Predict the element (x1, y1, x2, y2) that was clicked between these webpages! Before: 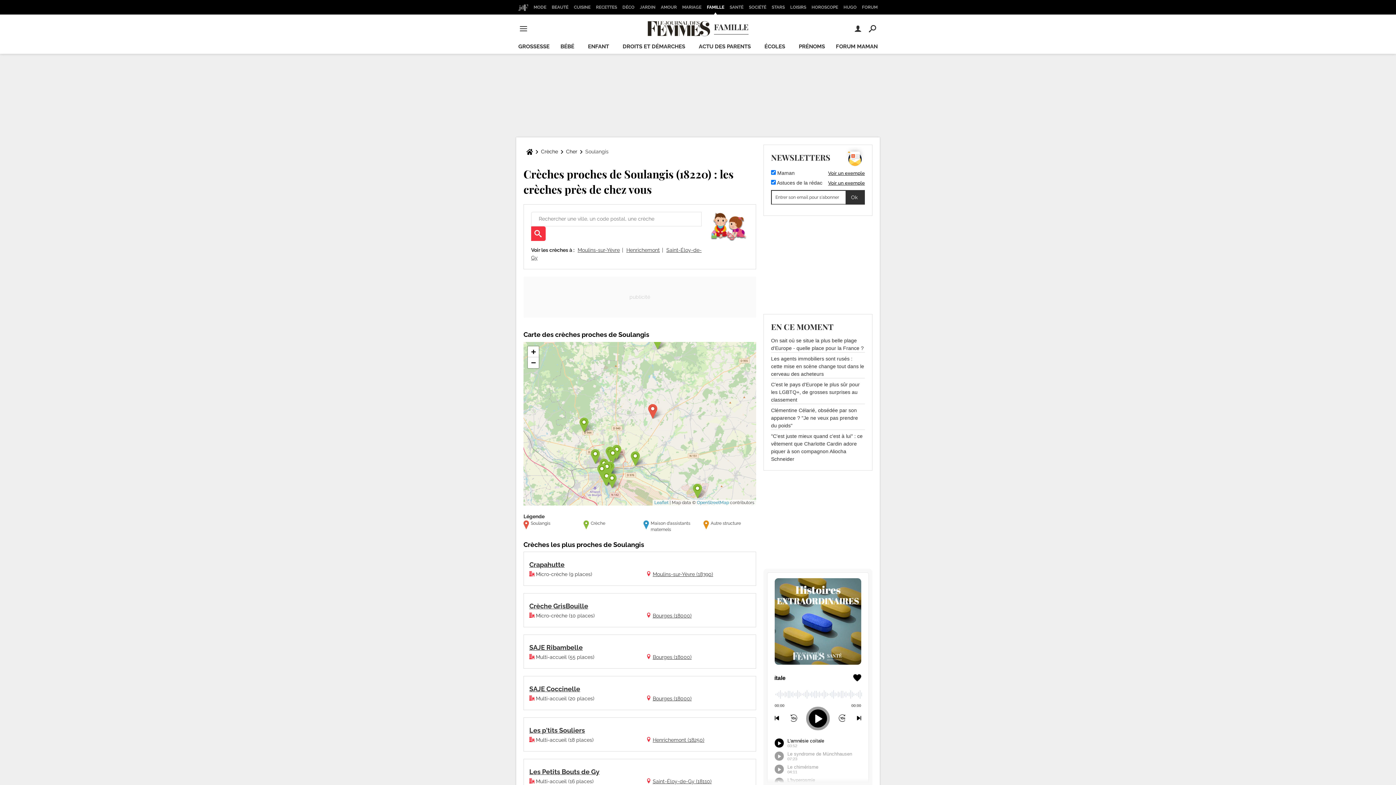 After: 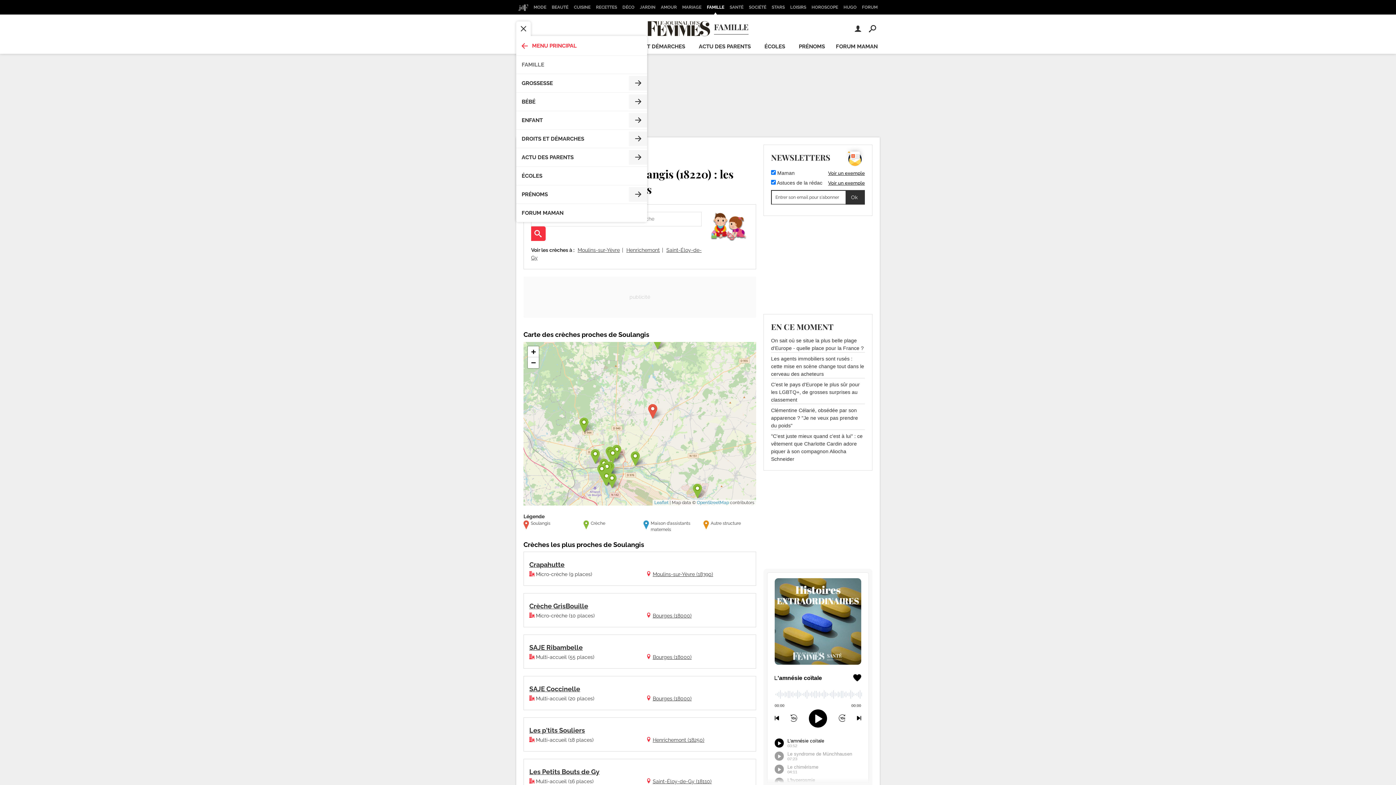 Action: bbox: (516, 21, 530, 35)